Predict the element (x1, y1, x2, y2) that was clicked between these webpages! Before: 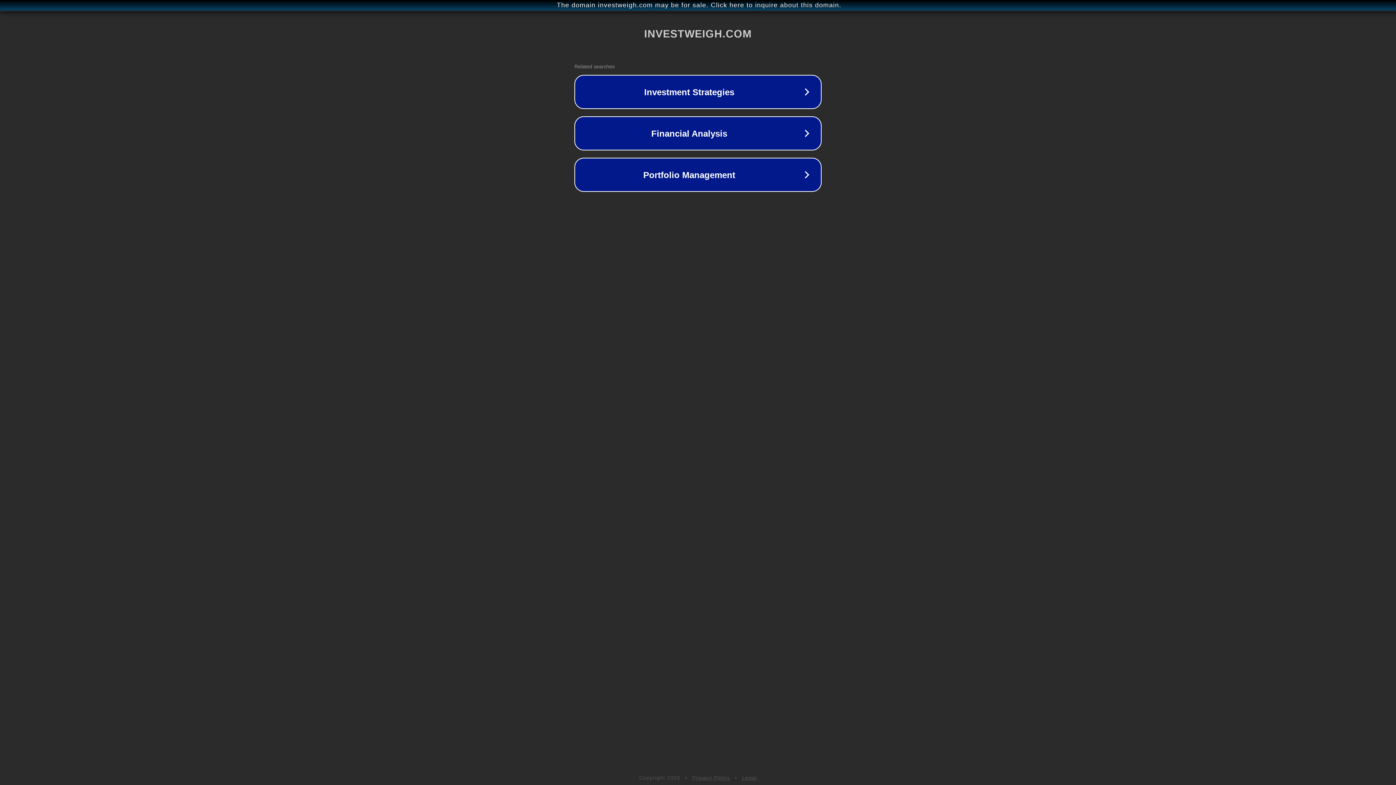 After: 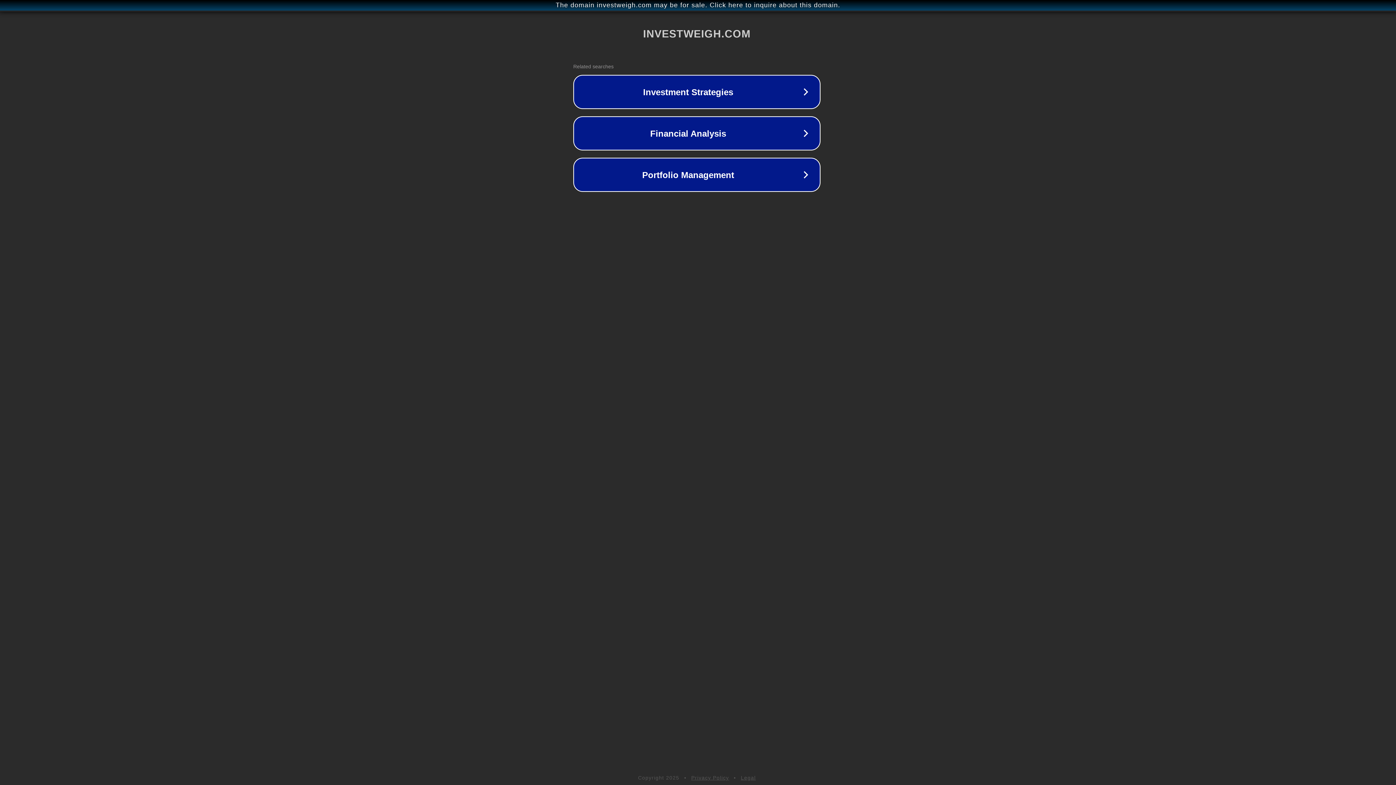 Action: label: The domain investweigh.com may be for sale. Click here to inquire about this domain. bbox: (1, 1, 1397, 9)